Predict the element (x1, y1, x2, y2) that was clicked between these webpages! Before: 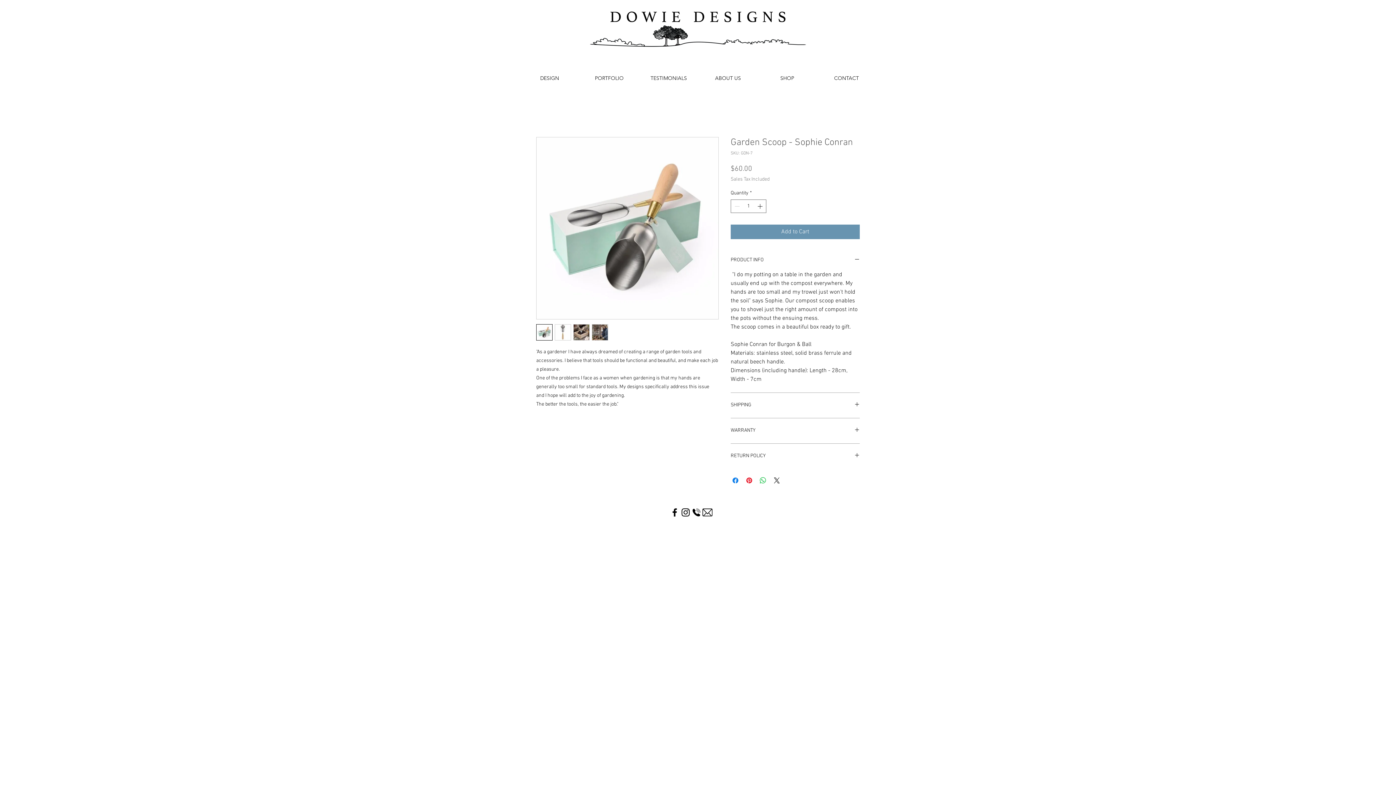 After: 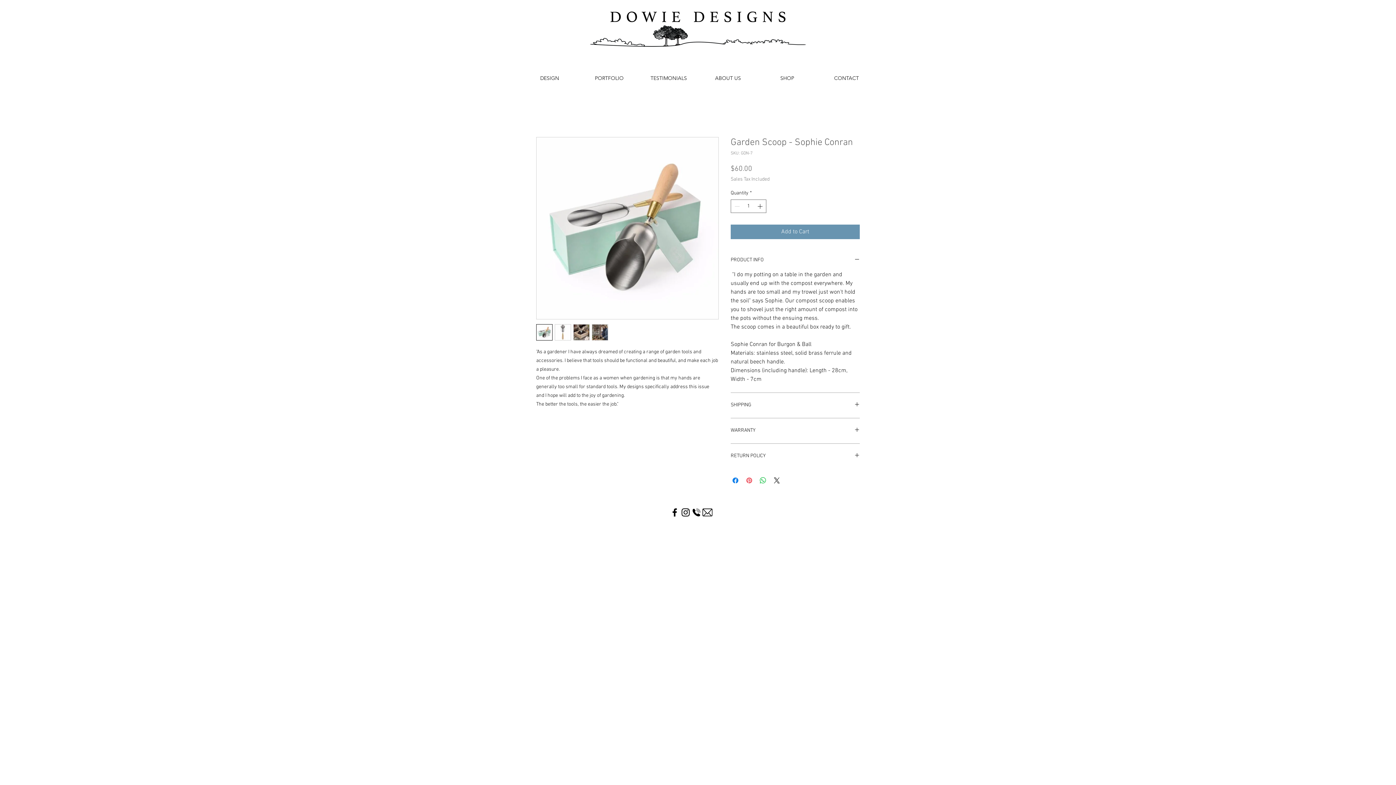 Action: bbox: (745, 476, 753, 485) label: Pin on Pinterest